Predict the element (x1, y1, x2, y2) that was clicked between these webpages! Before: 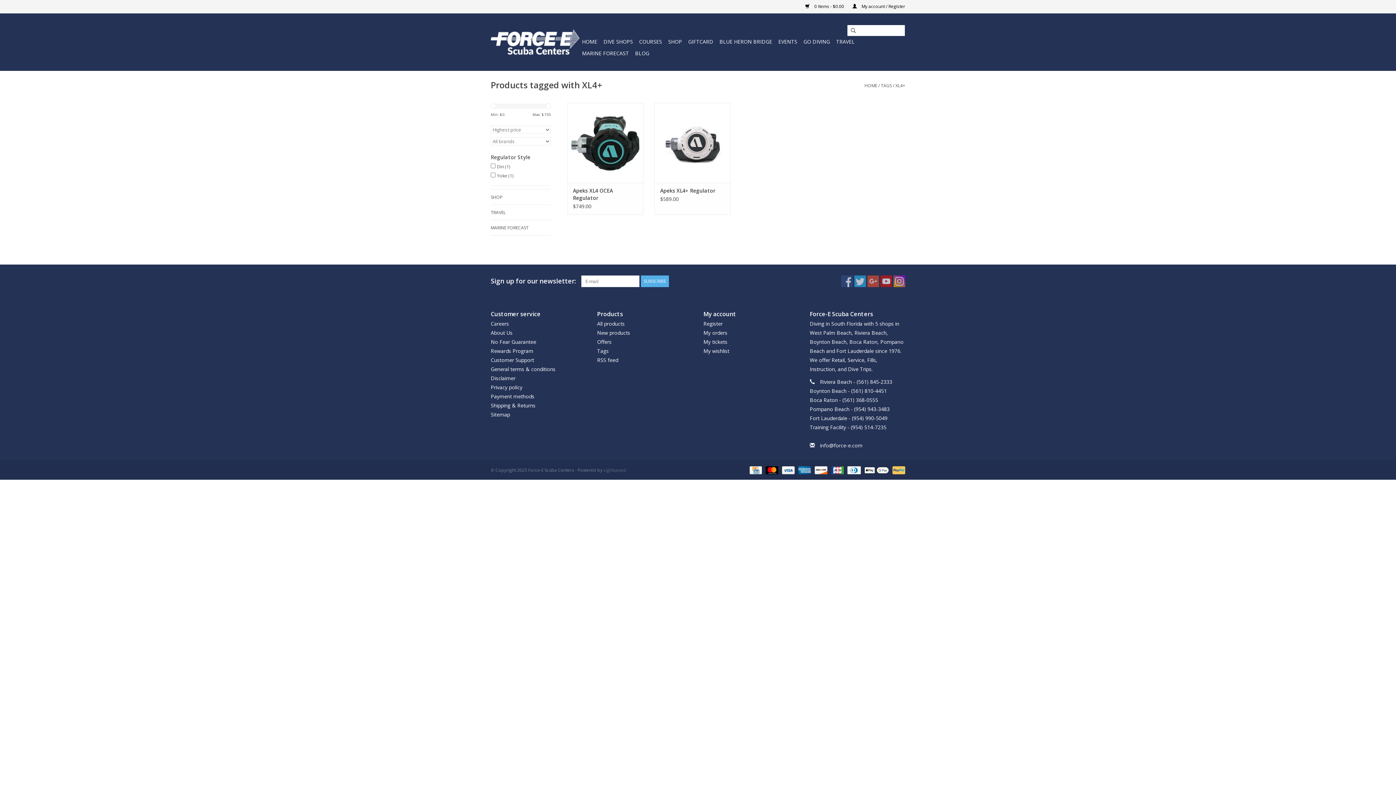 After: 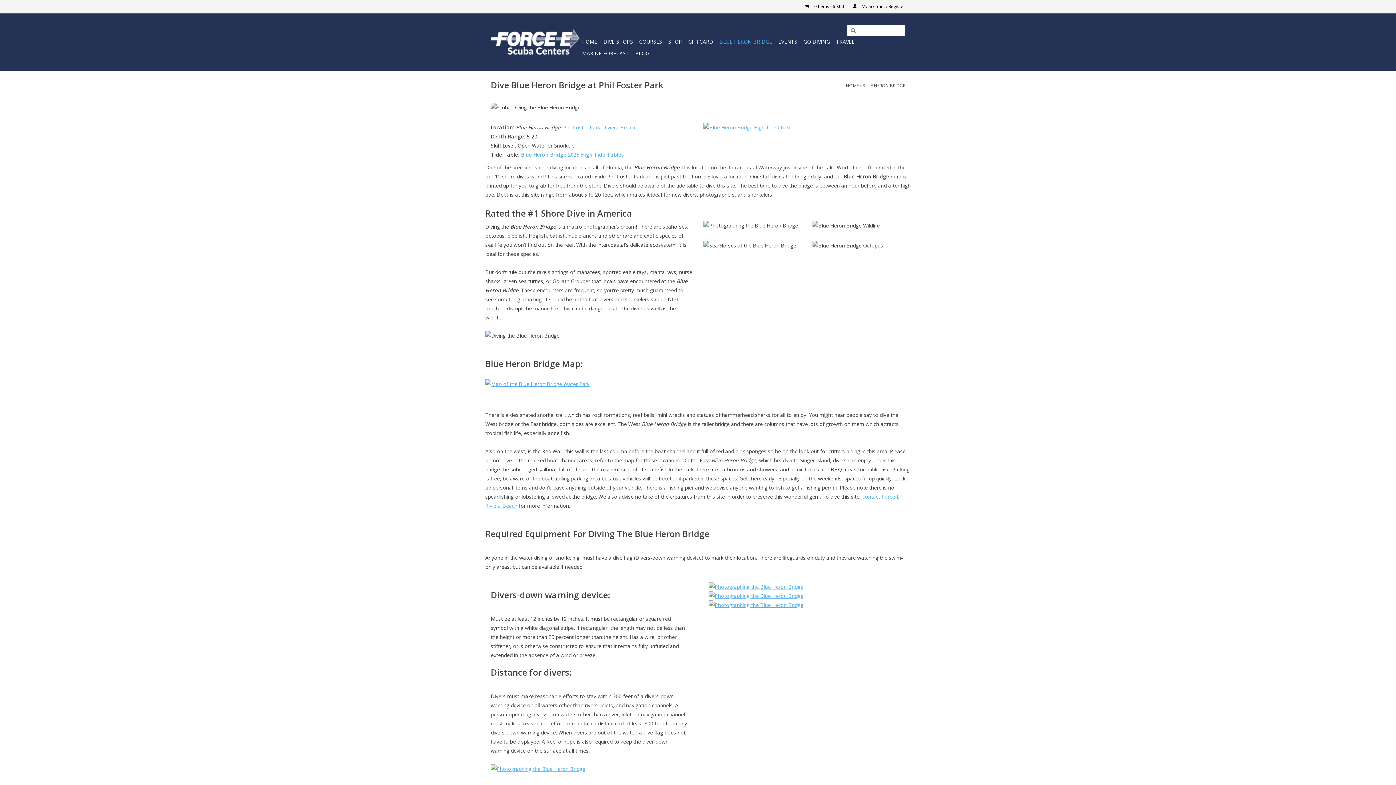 Action: bbox: (717, 36, 774, 47) label: BLUE HERON BRIDGE